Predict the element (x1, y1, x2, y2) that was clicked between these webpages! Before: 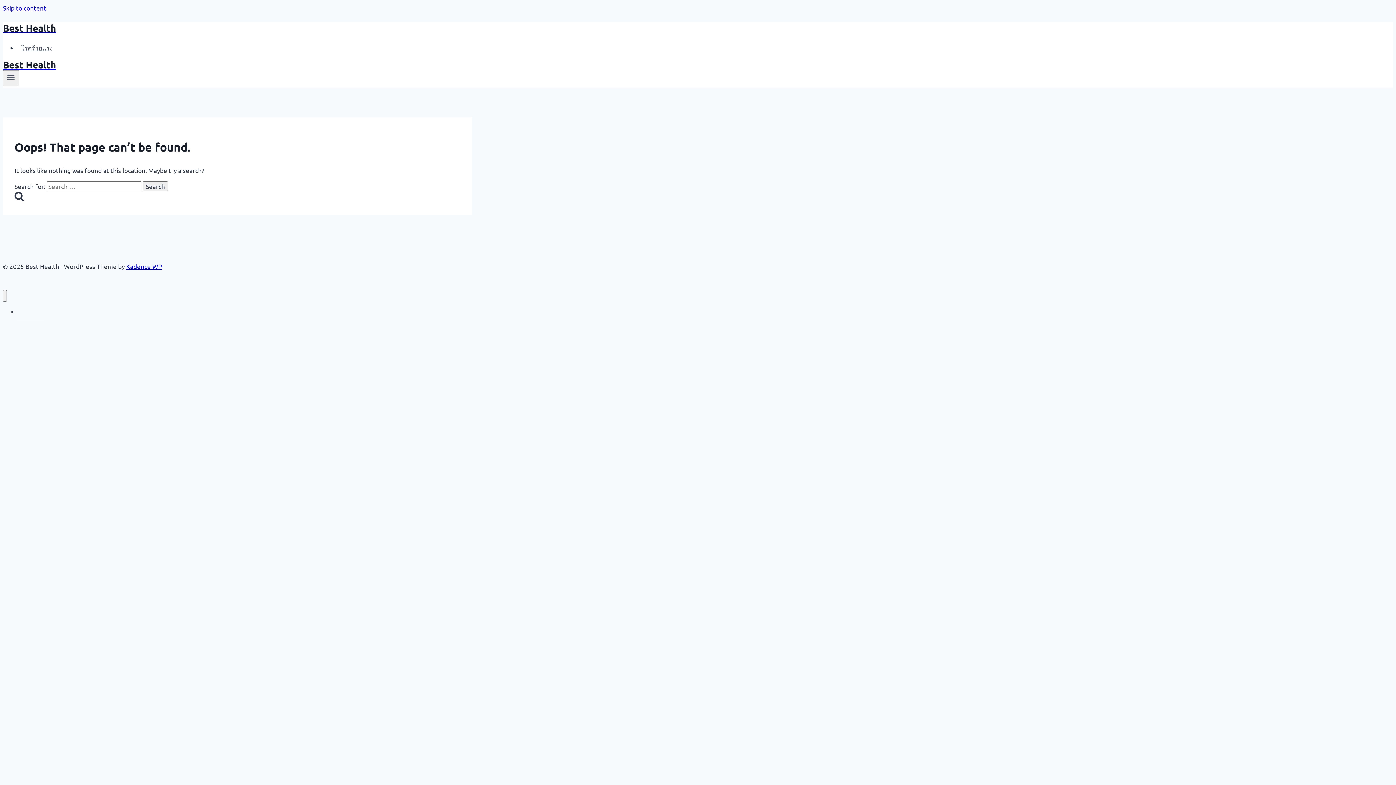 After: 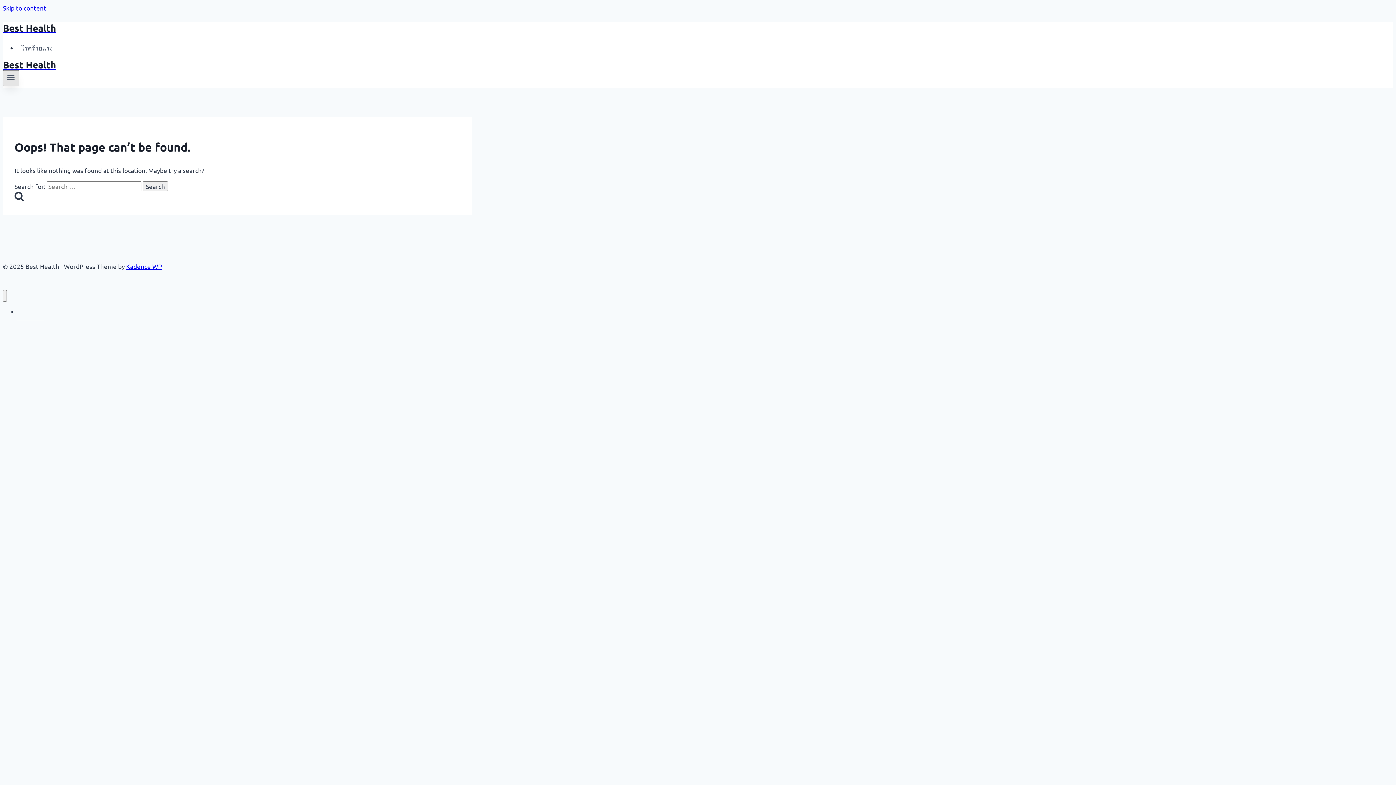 Action: label: Open menu bbox: (2, 70, 19, 86)